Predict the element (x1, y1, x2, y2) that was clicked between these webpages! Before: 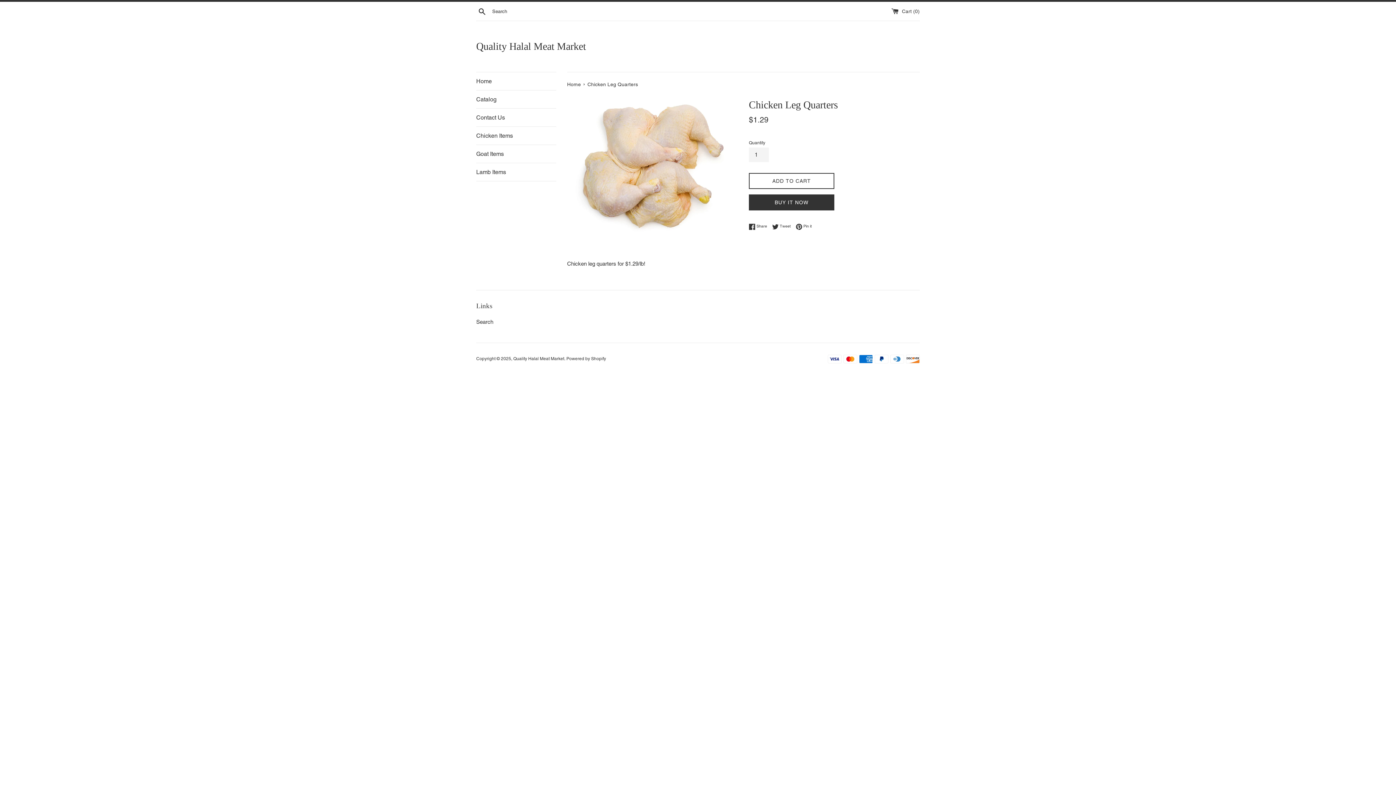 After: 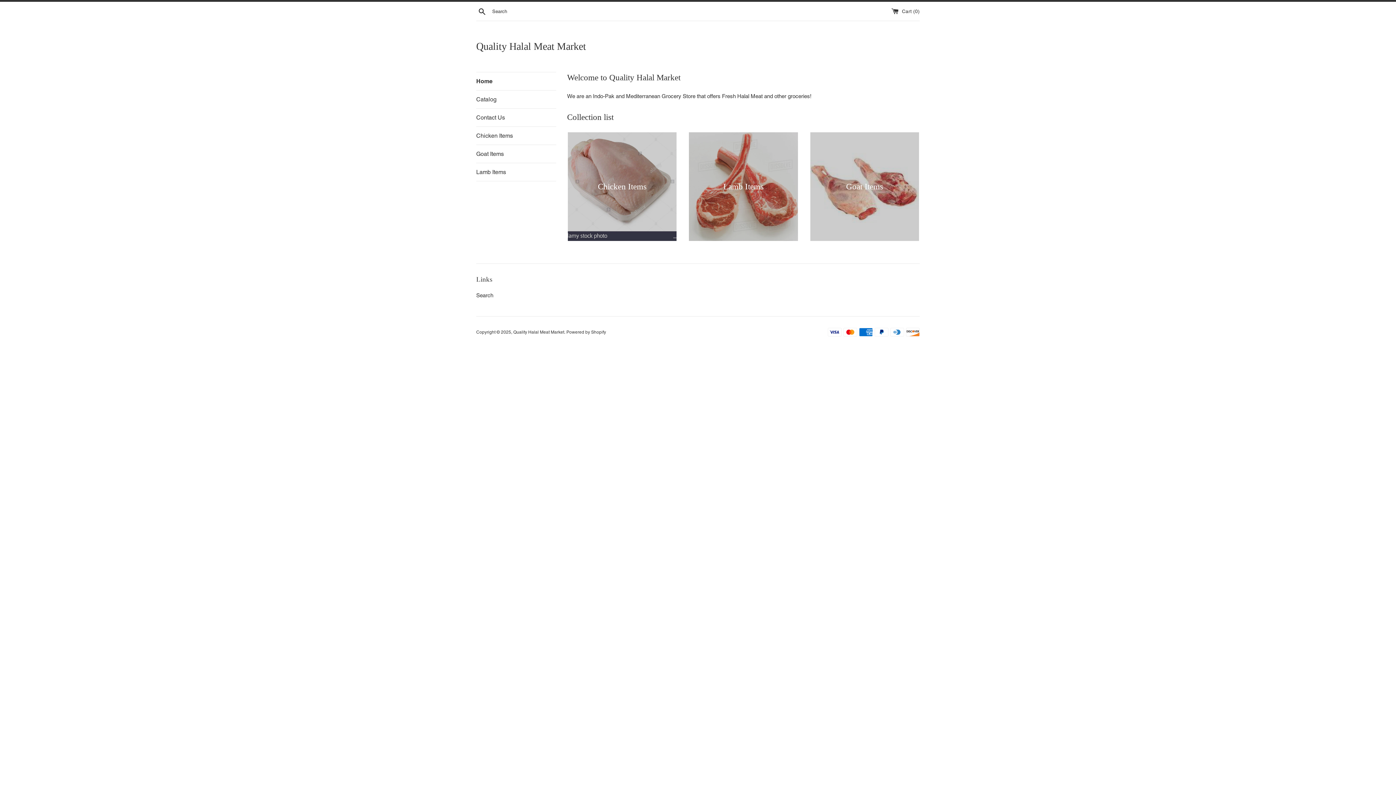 Action: bbox: (476, 72, 556, 90) label: Home